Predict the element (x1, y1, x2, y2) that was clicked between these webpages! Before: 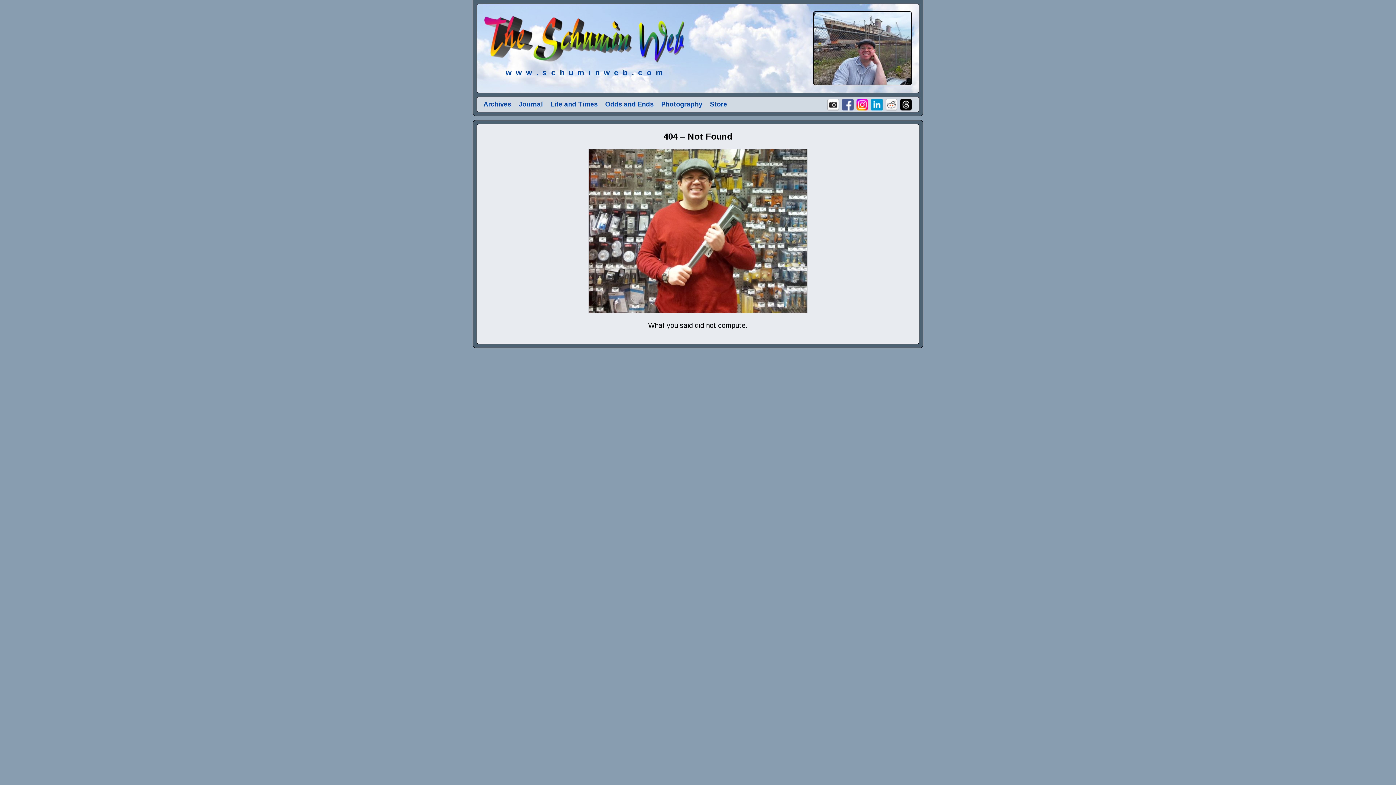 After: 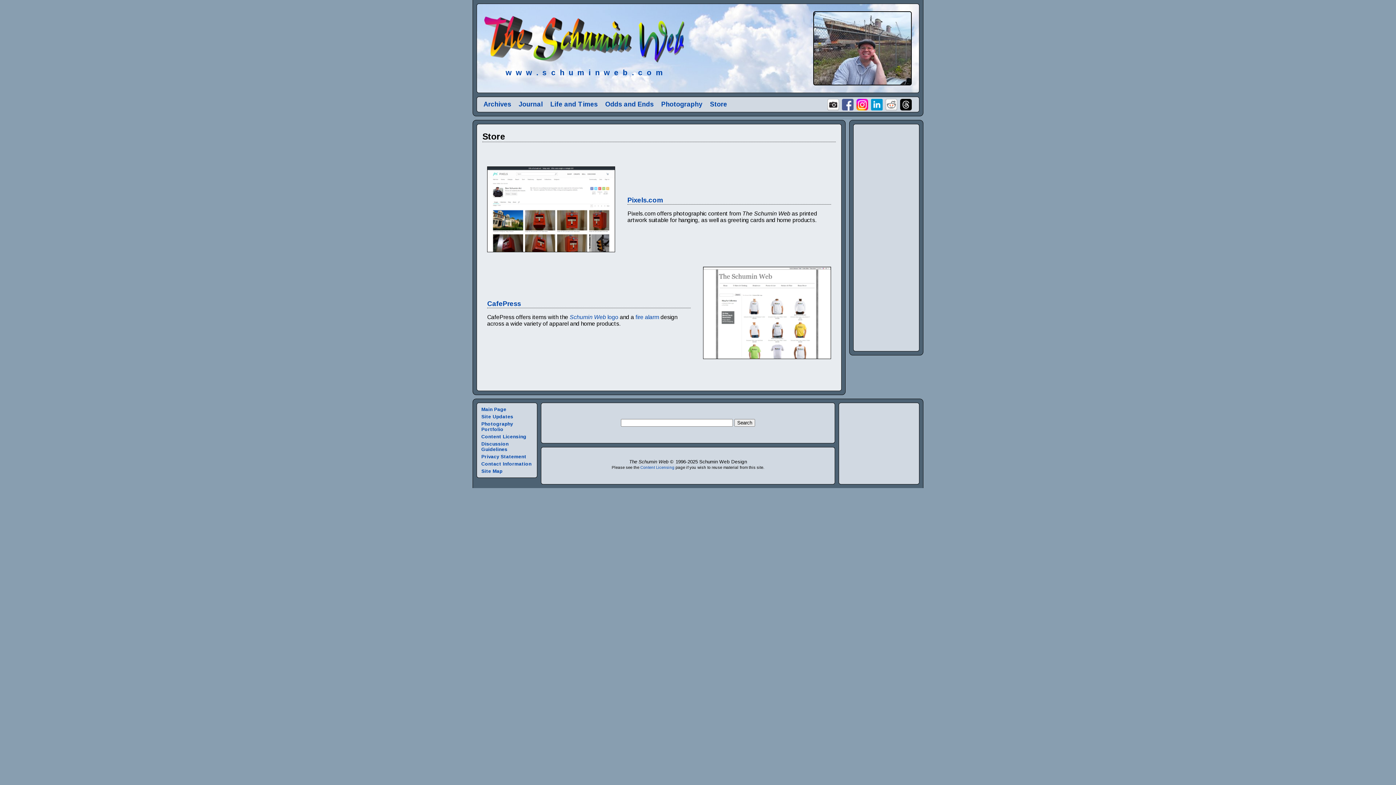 Action: bbox: (710, 100, 727, 108) label: Store